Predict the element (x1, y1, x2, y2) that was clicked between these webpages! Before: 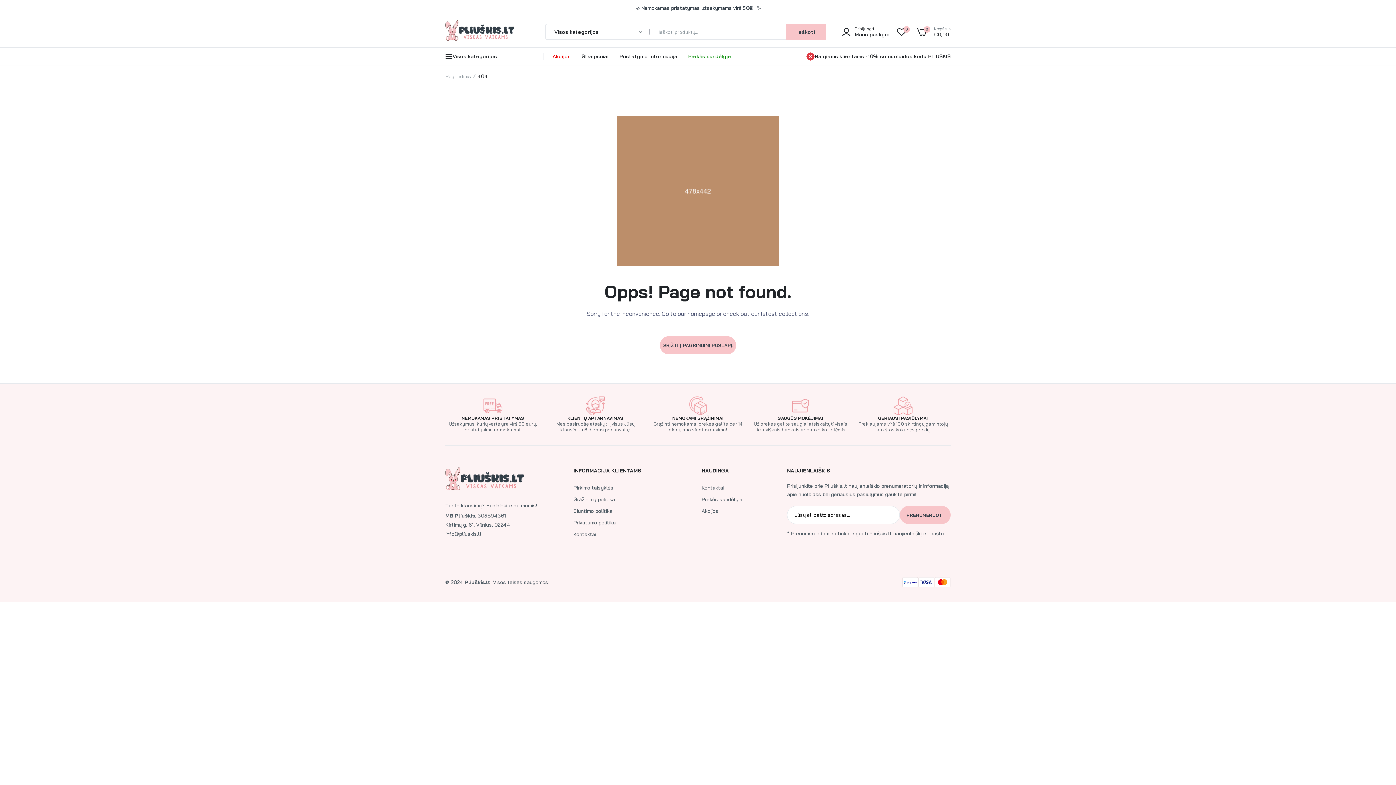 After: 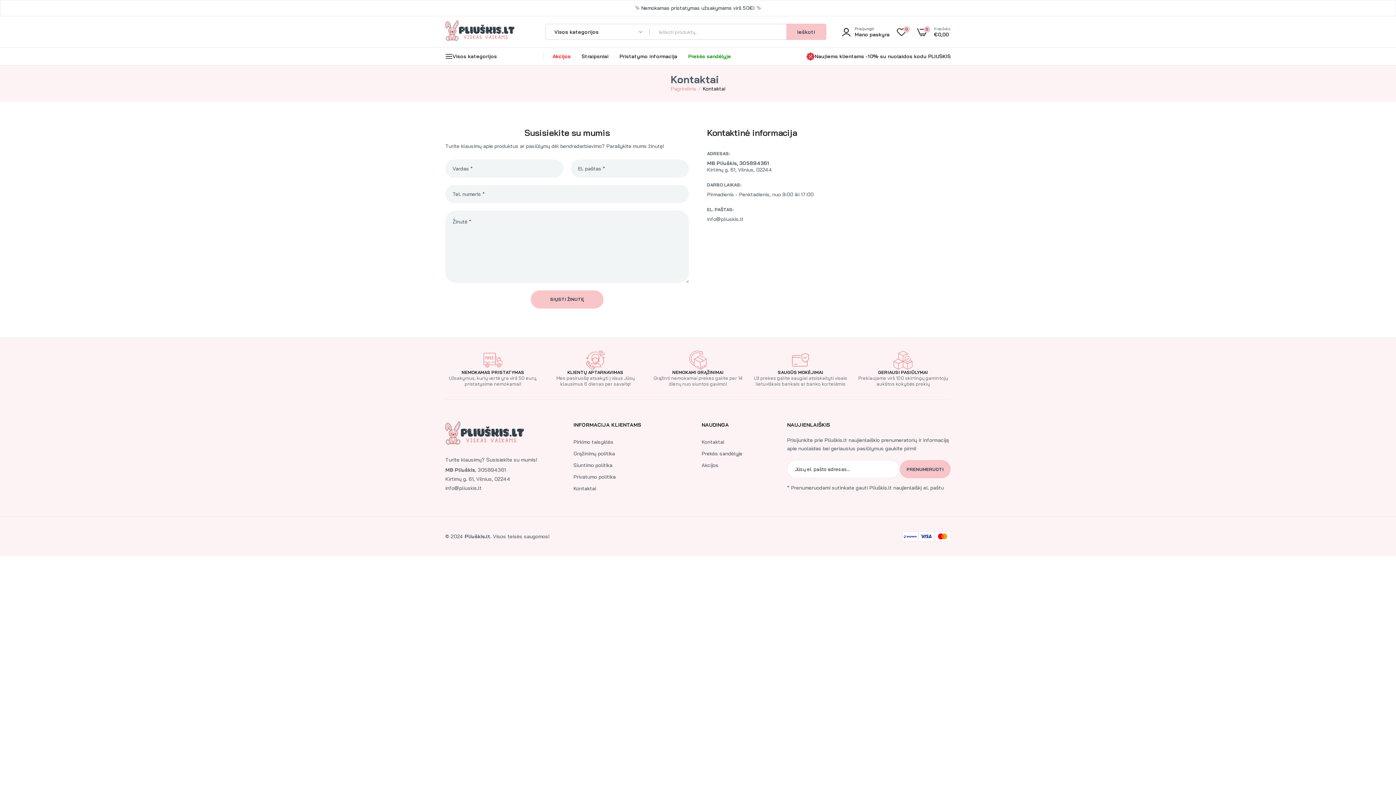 Action: bbox: (573, 531, 596, 537) label: Kontaktai